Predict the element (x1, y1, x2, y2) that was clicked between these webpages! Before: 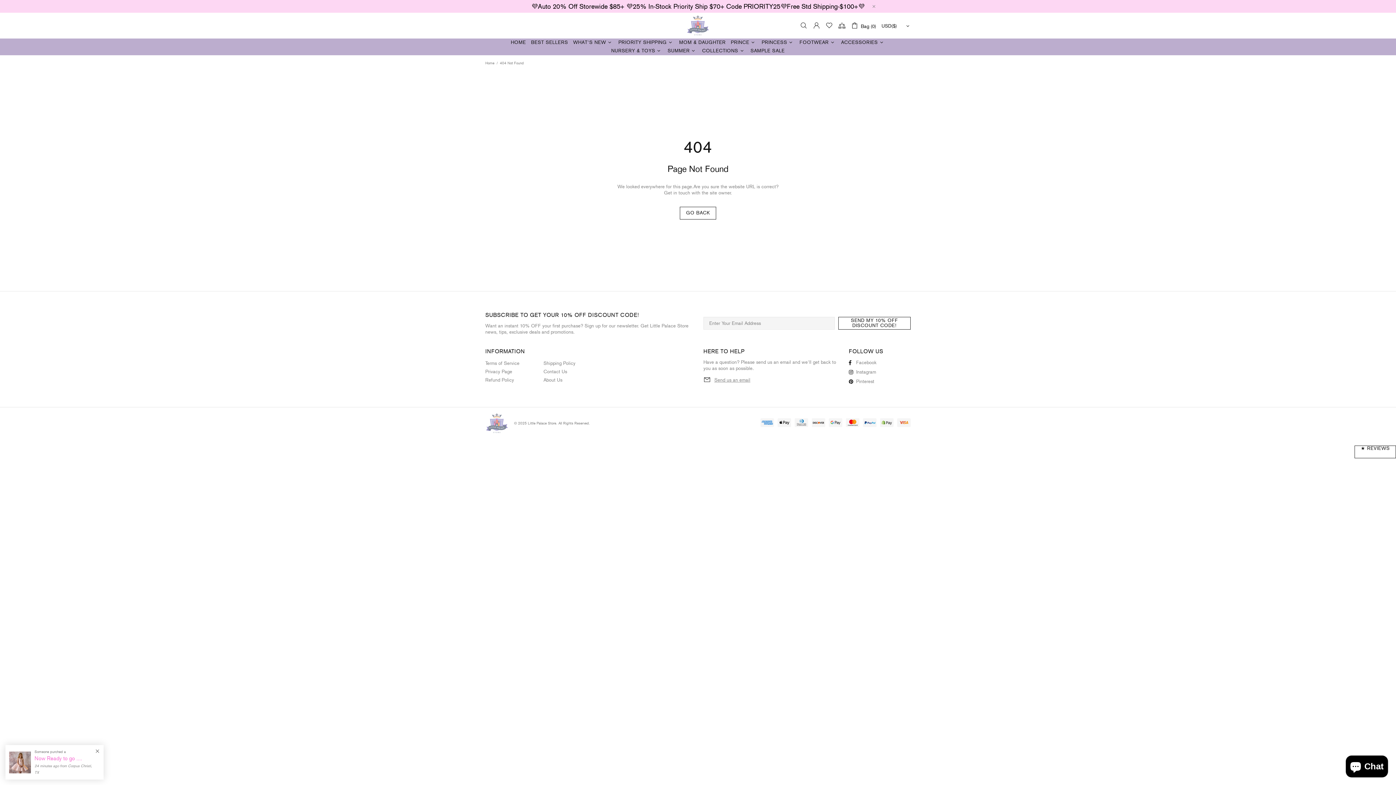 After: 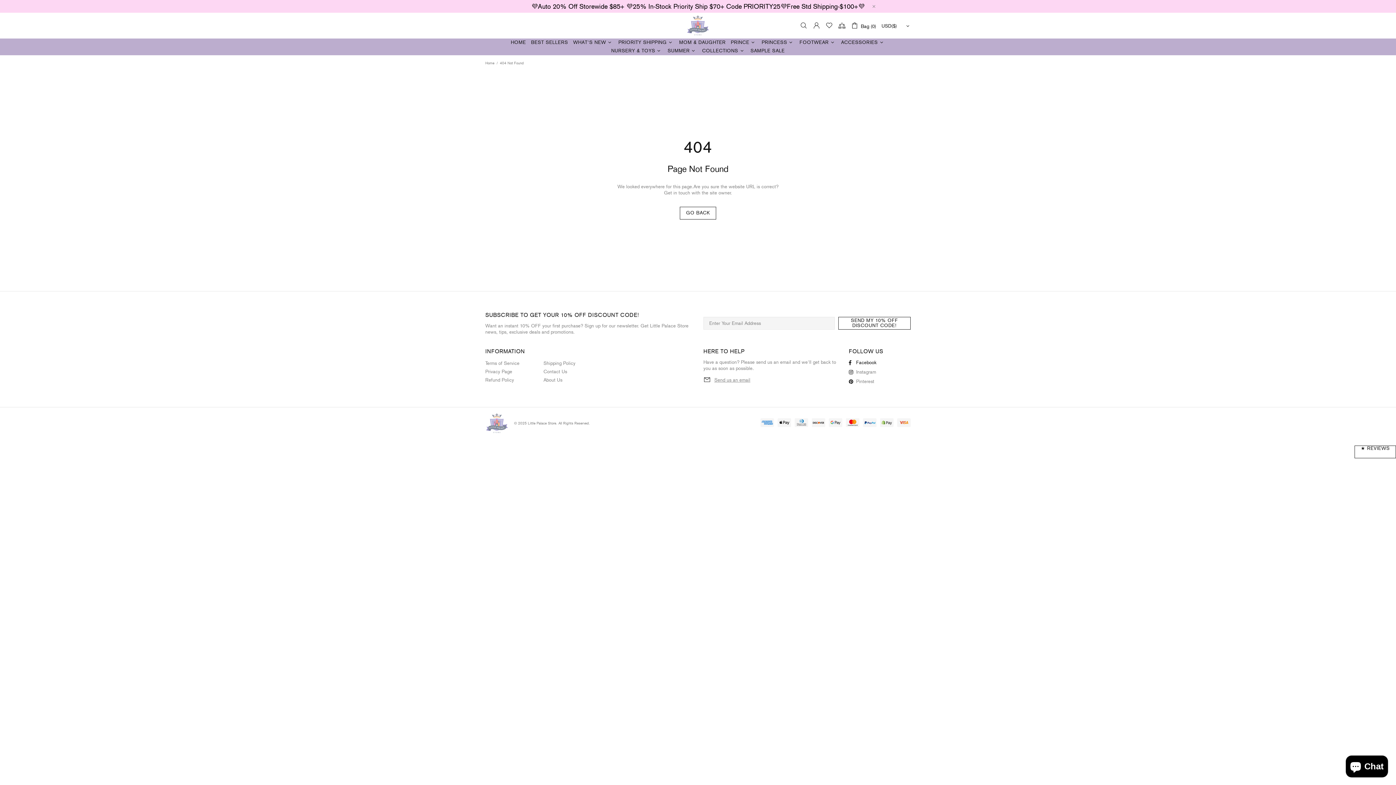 Action: label: Facebook bbox: (849, 359, 876, 366)